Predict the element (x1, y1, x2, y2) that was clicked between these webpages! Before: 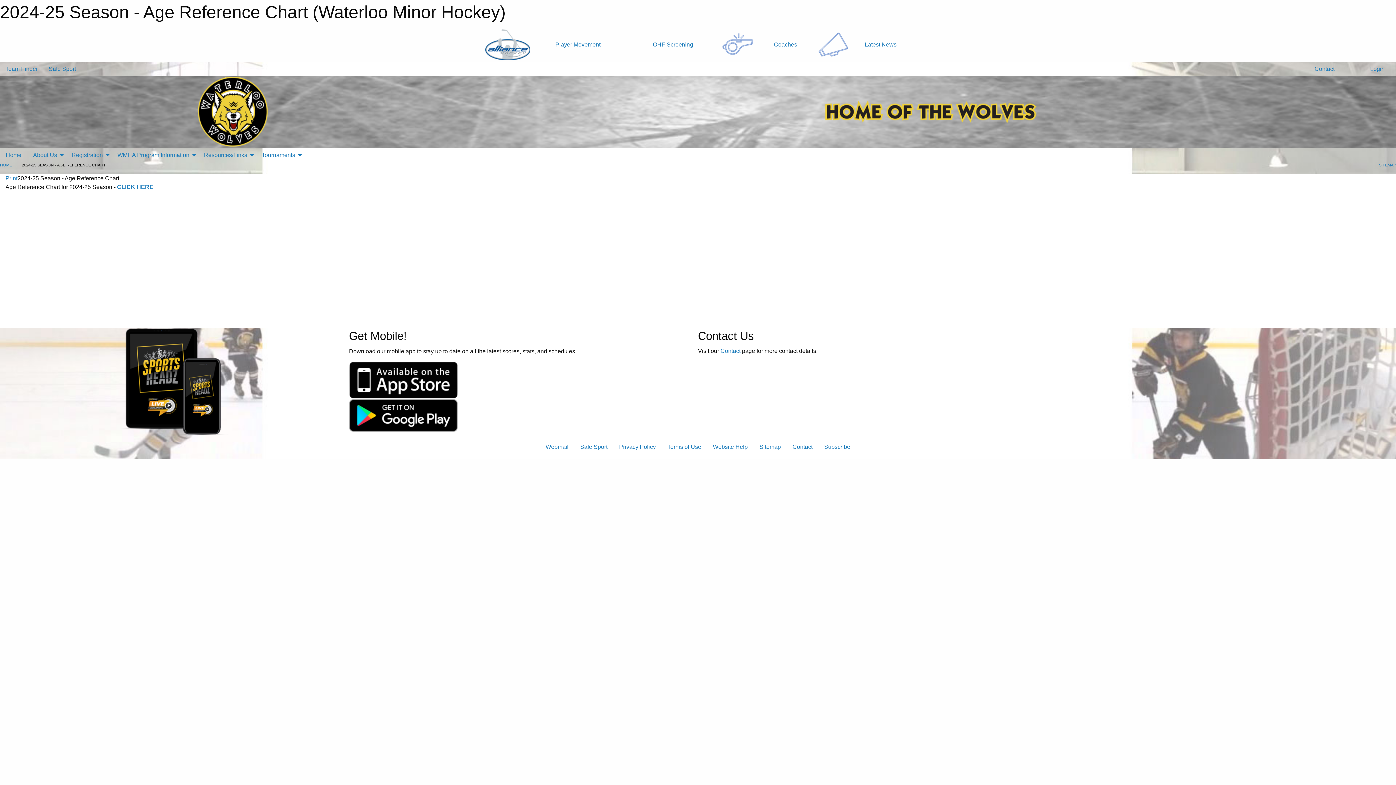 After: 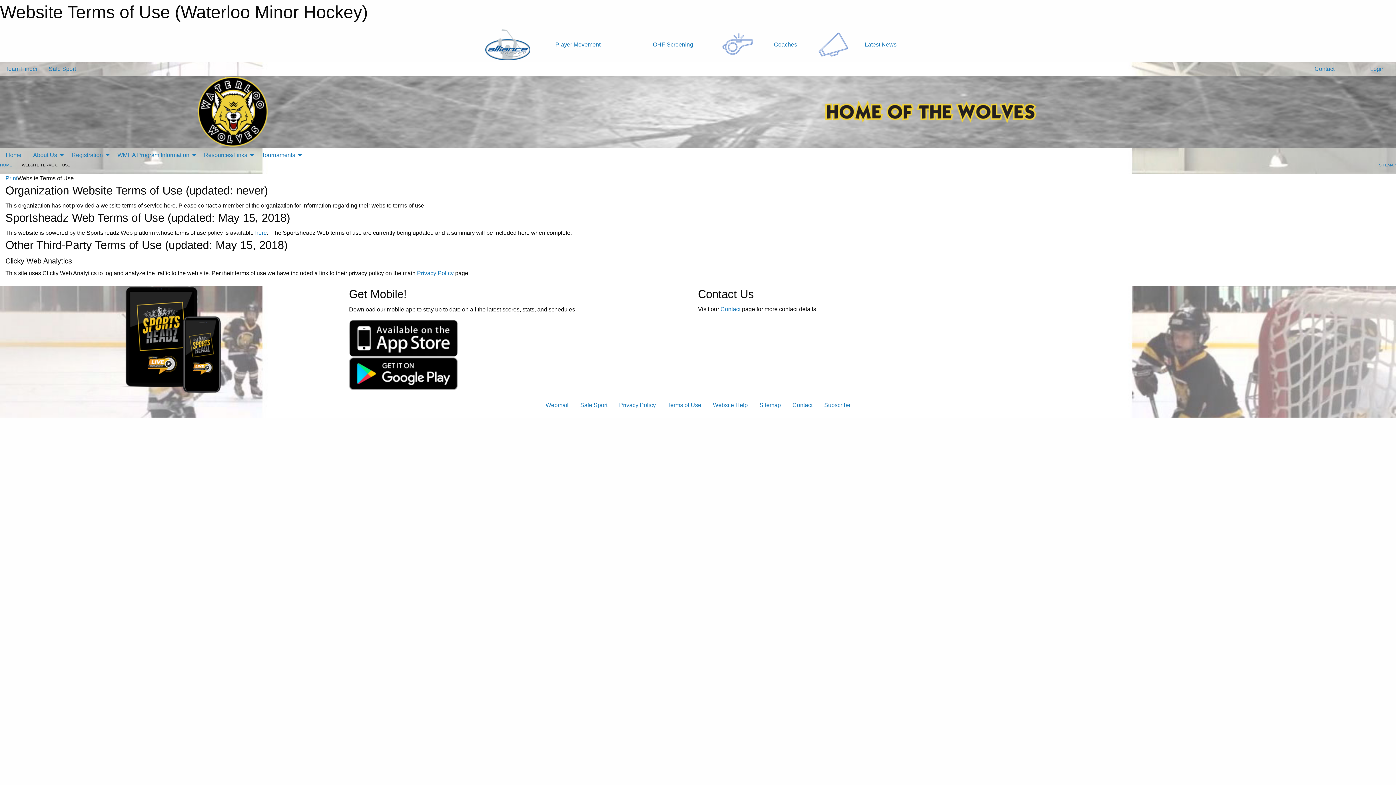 Action: label: Terms of Use bbox: (661, 440, 707, 454)